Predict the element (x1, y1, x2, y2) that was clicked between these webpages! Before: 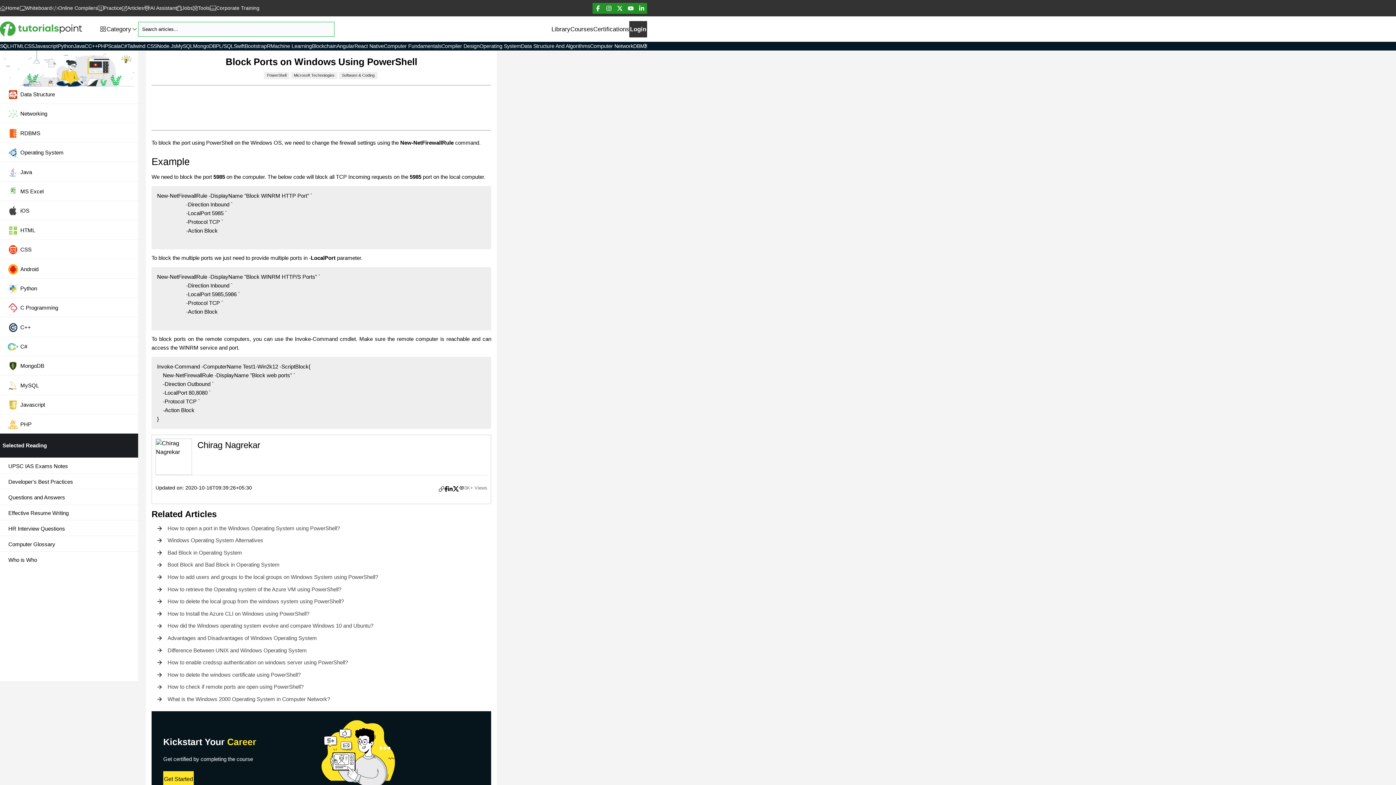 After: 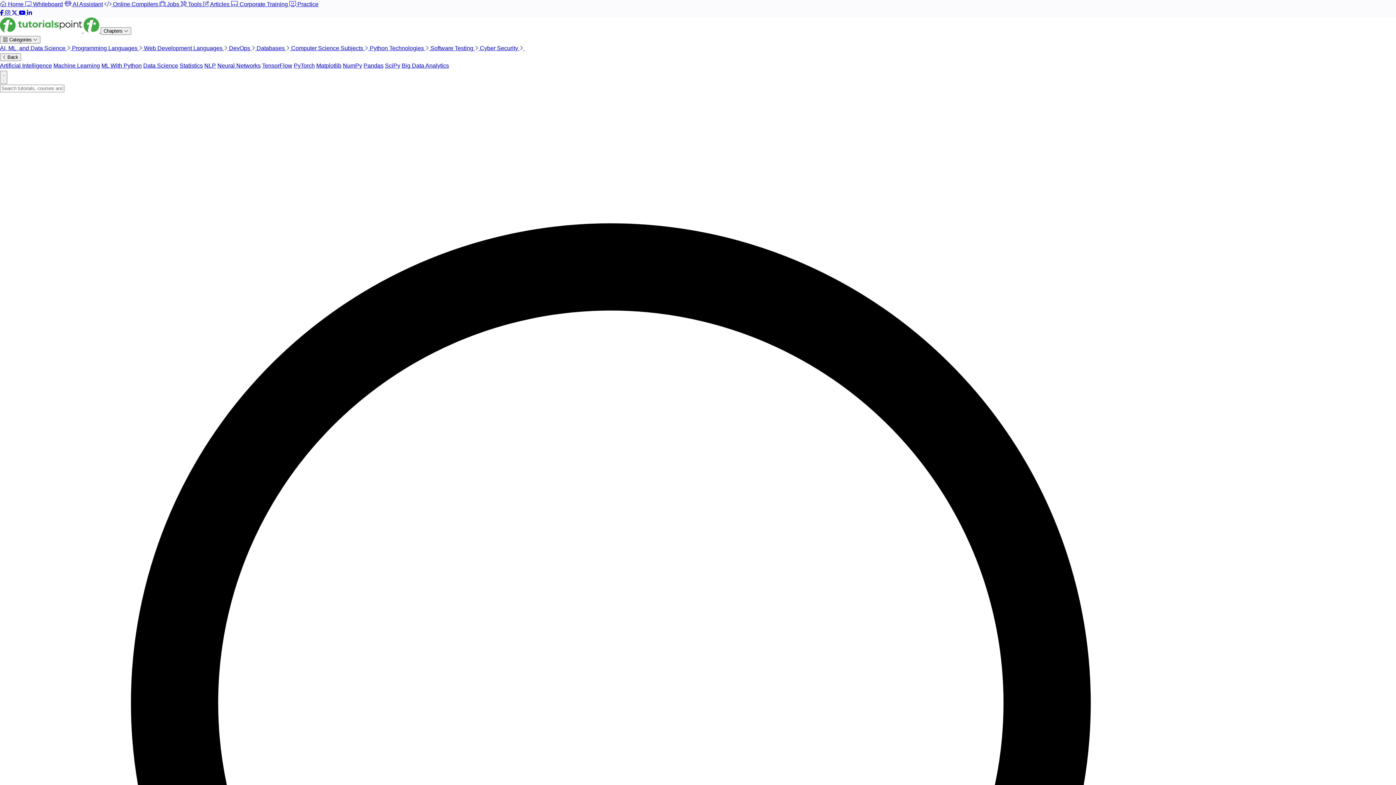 Action: label: HR Interview Questions bbox: (2, 523, 138, 534)